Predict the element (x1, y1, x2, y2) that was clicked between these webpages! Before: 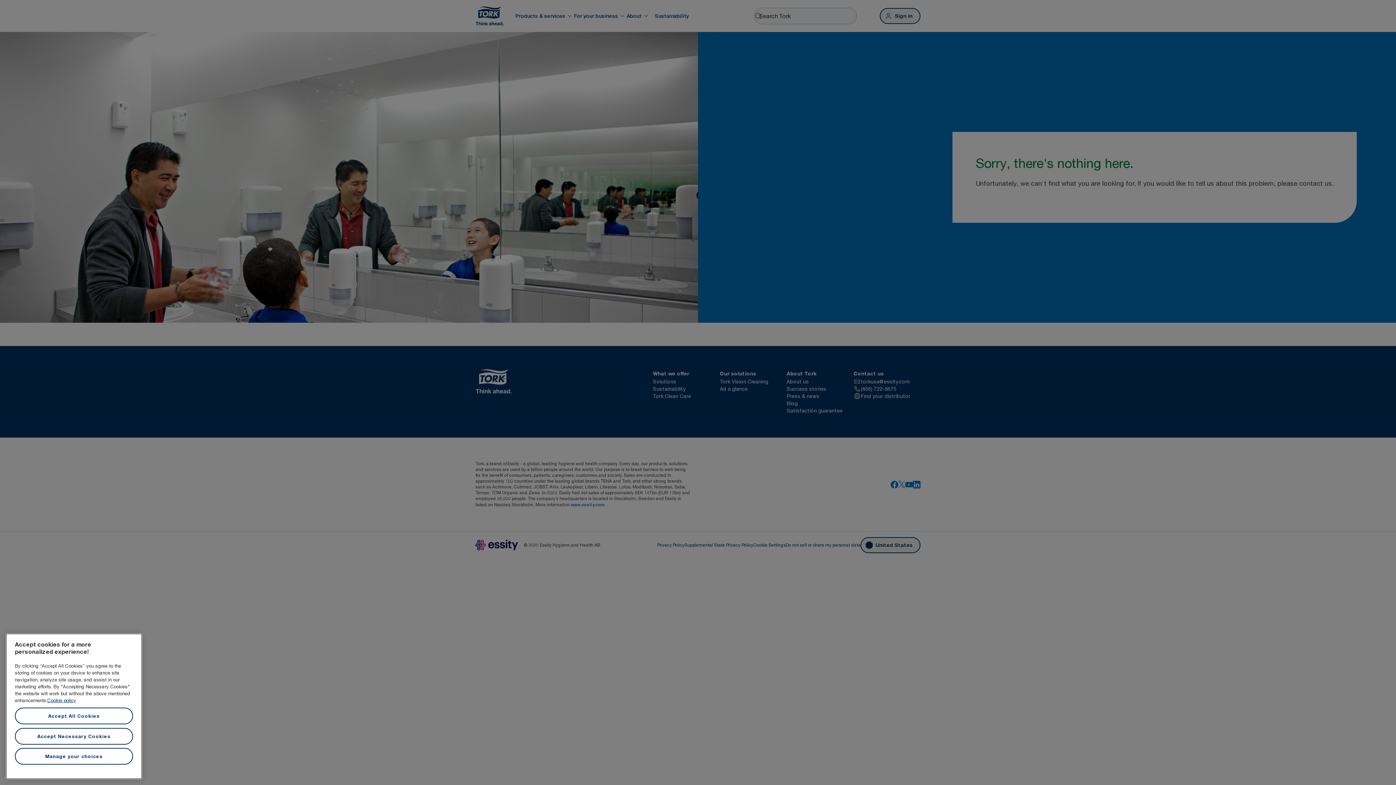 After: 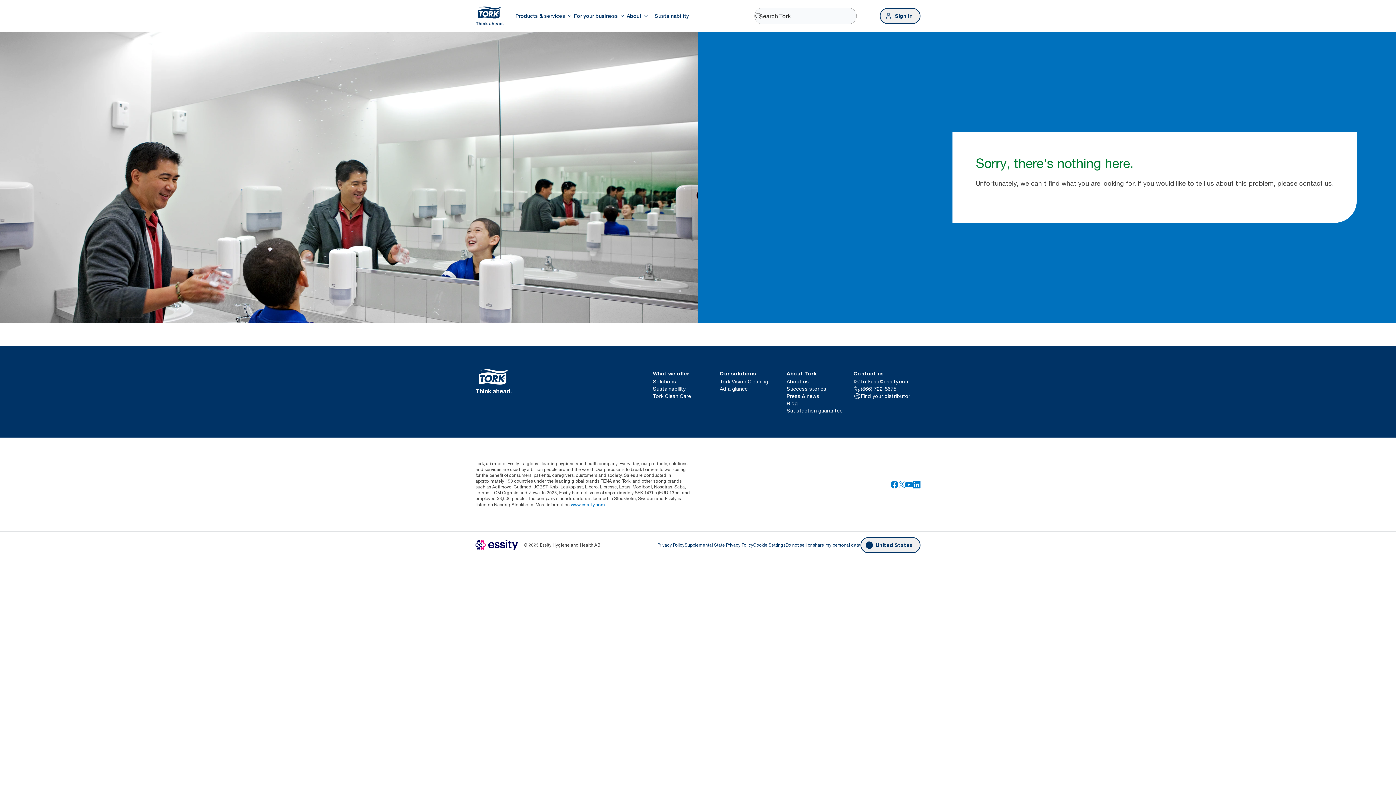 Action: label: Accept All Cookies bbox: (14, 708, 133, 724)